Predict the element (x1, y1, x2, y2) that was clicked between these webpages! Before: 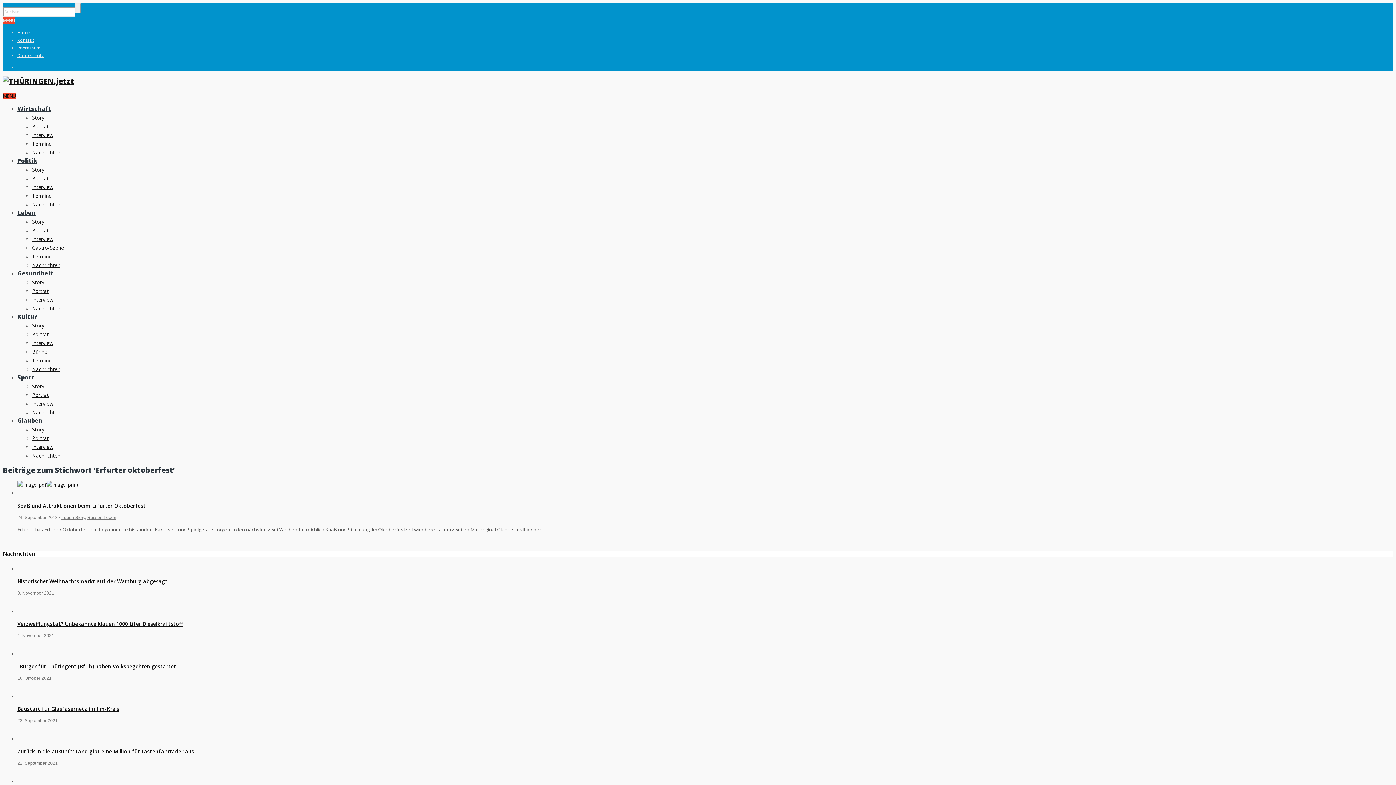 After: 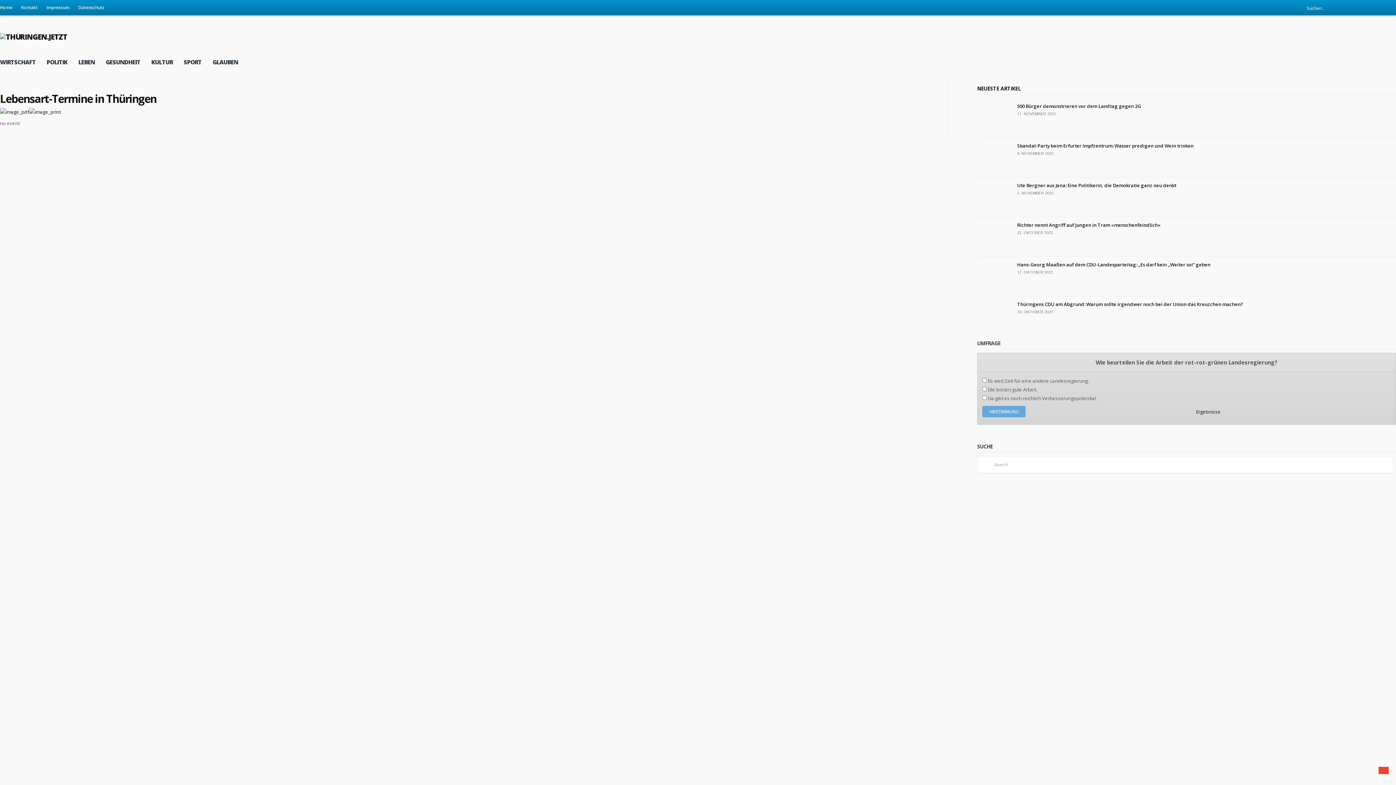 Action: label: Termine
 bbox: (32, 253, 51, 259)